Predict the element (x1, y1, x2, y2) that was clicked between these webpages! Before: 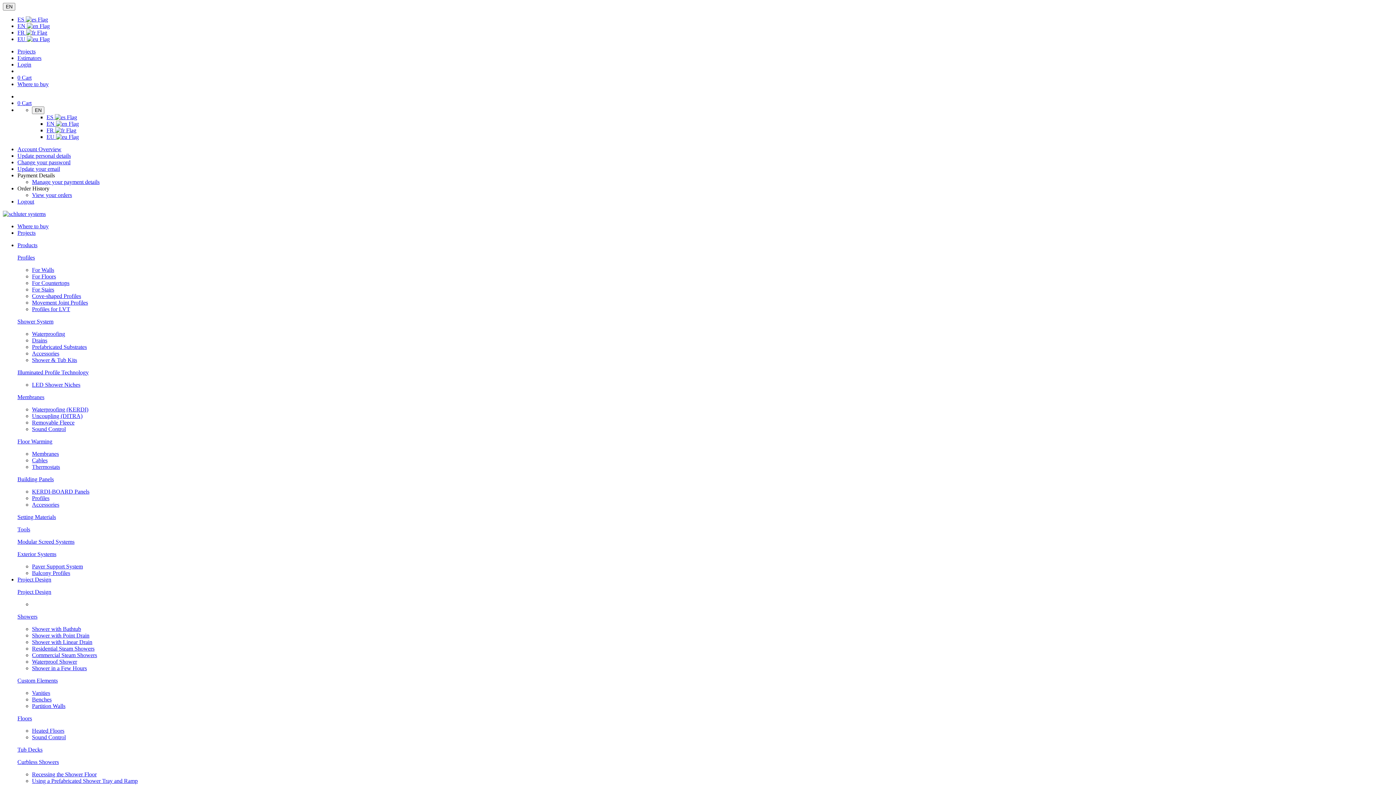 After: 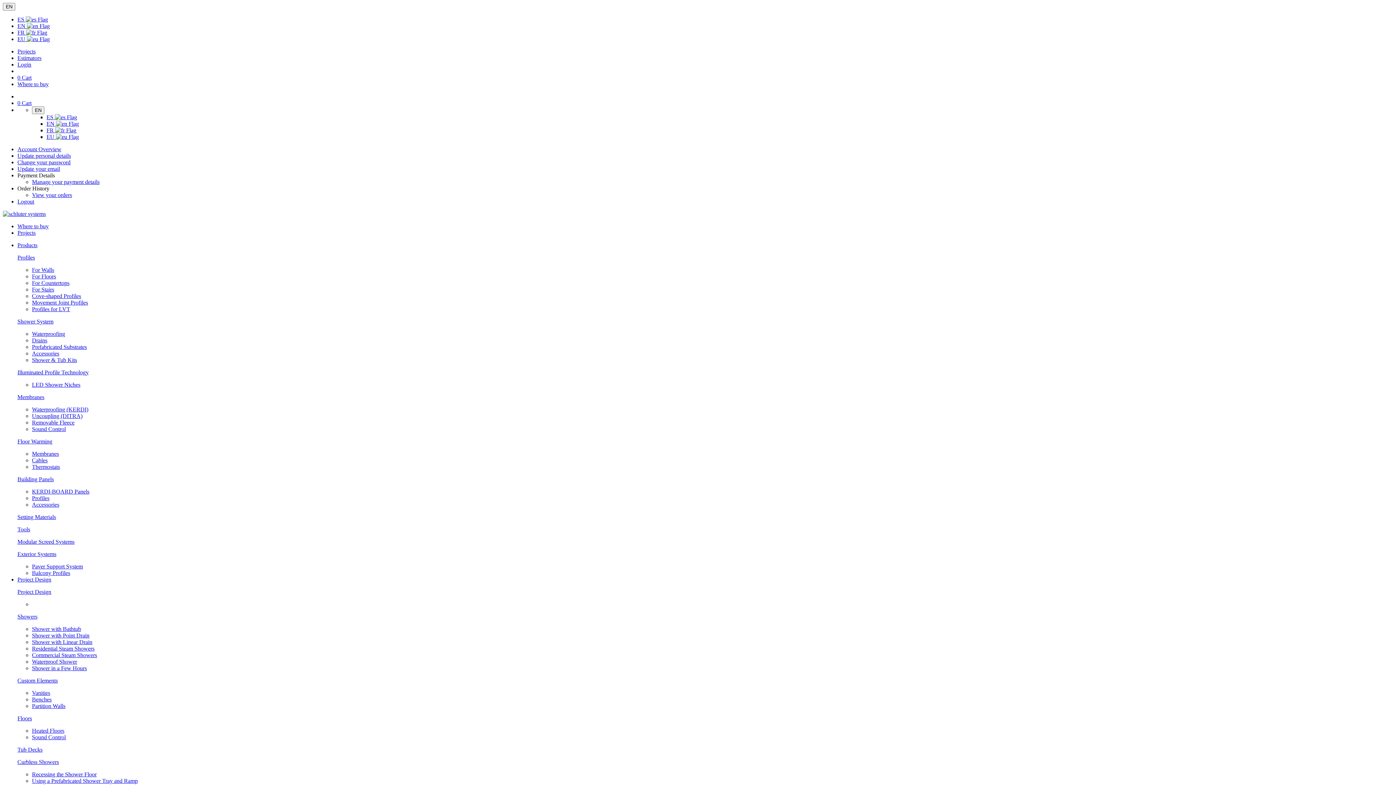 Action: label: Vanities bbox: (32, 690, 50, 696)